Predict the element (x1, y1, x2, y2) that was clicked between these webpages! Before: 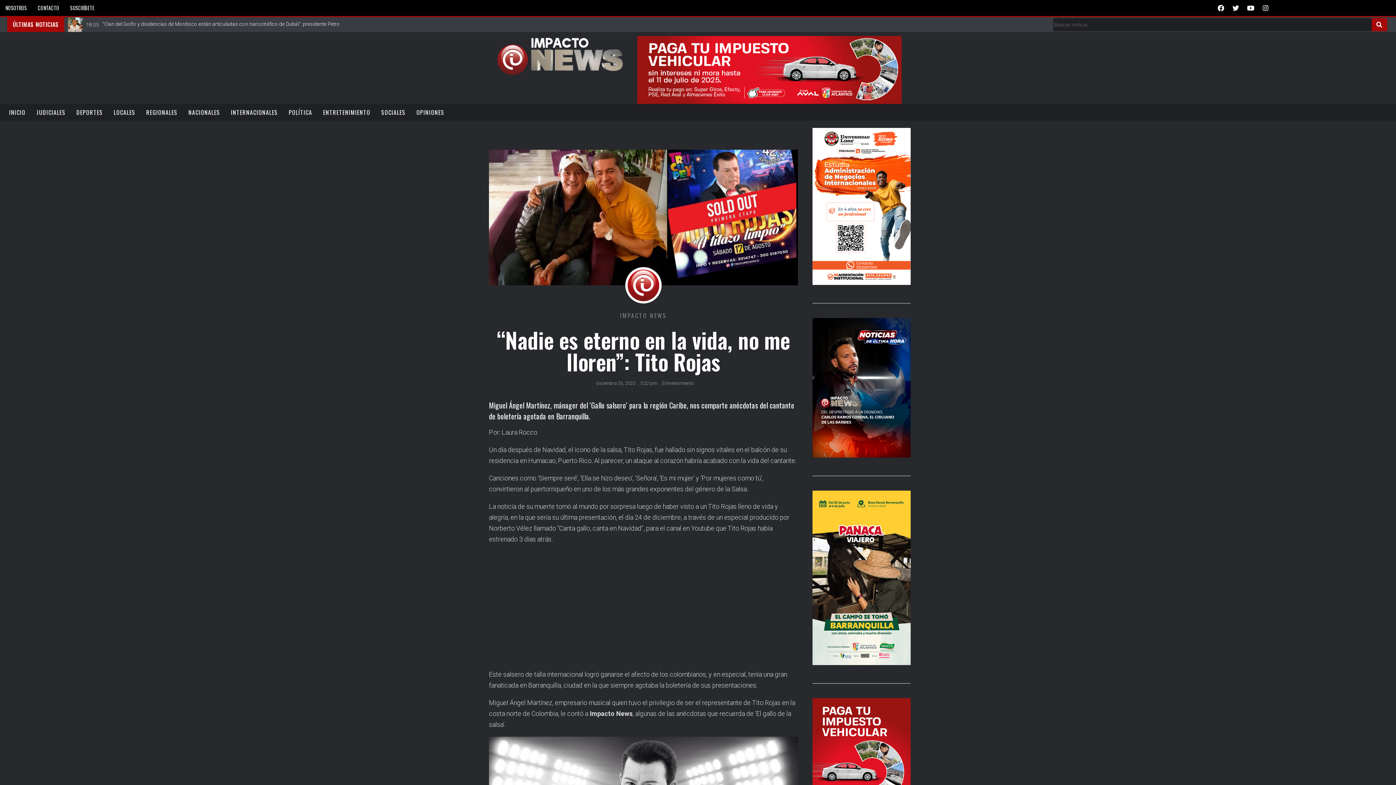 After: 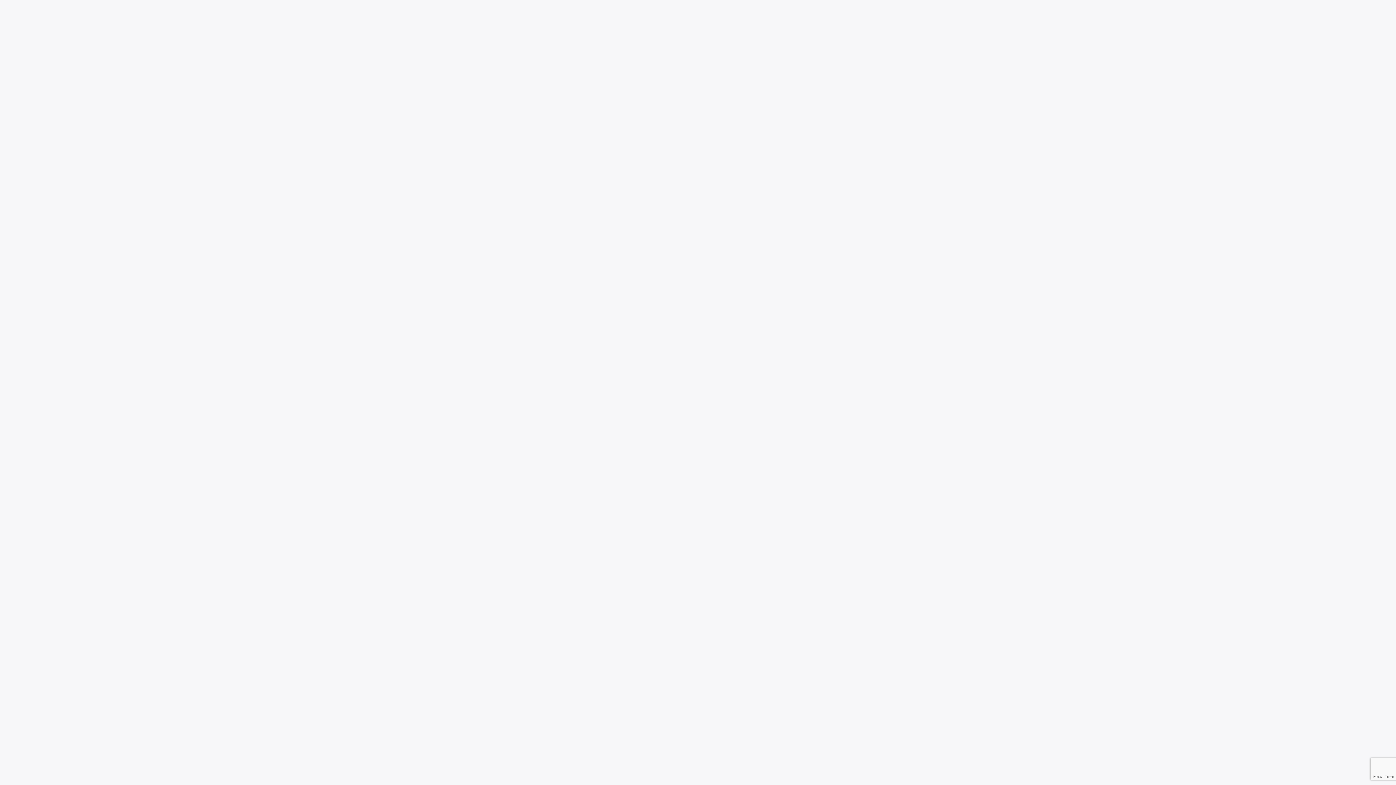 Action: bbox: (637, 36, 901, 104)